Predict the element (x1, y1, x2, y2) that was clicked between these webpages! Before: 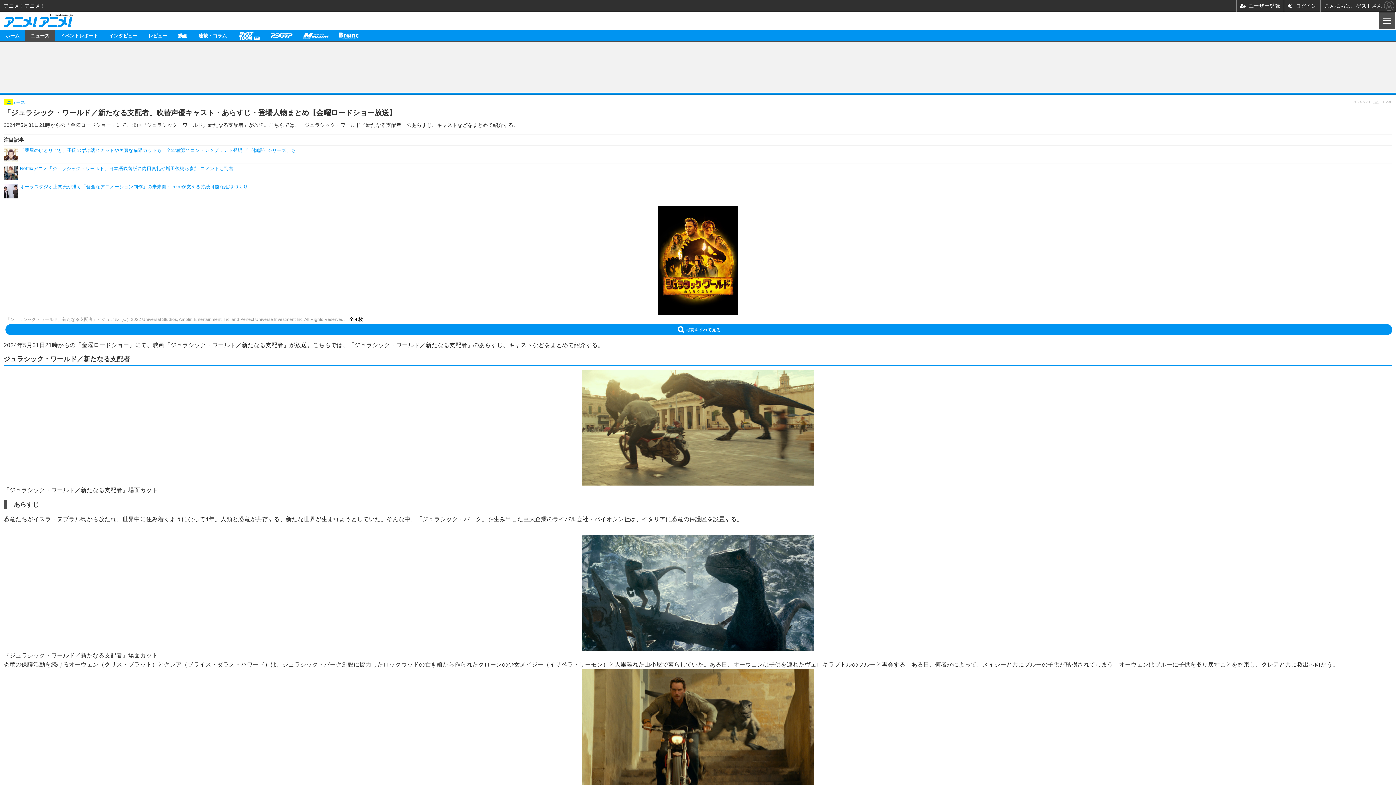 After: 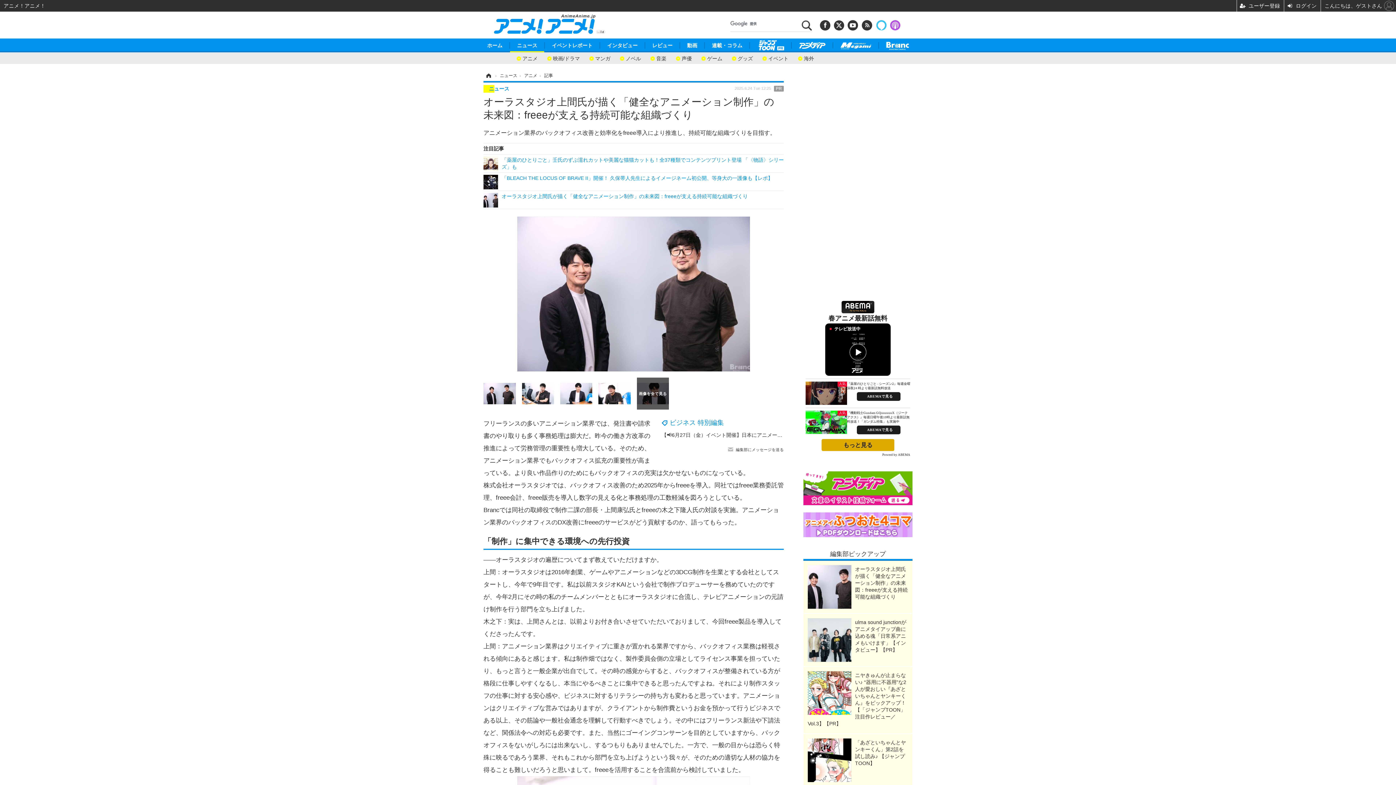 Action: bbox: (3, 184, 1392, 190) label: オーラスタジオ上間氏が描く「健全なアニメーション制作」の未来図：freeeが支える持続可能な組織づくり